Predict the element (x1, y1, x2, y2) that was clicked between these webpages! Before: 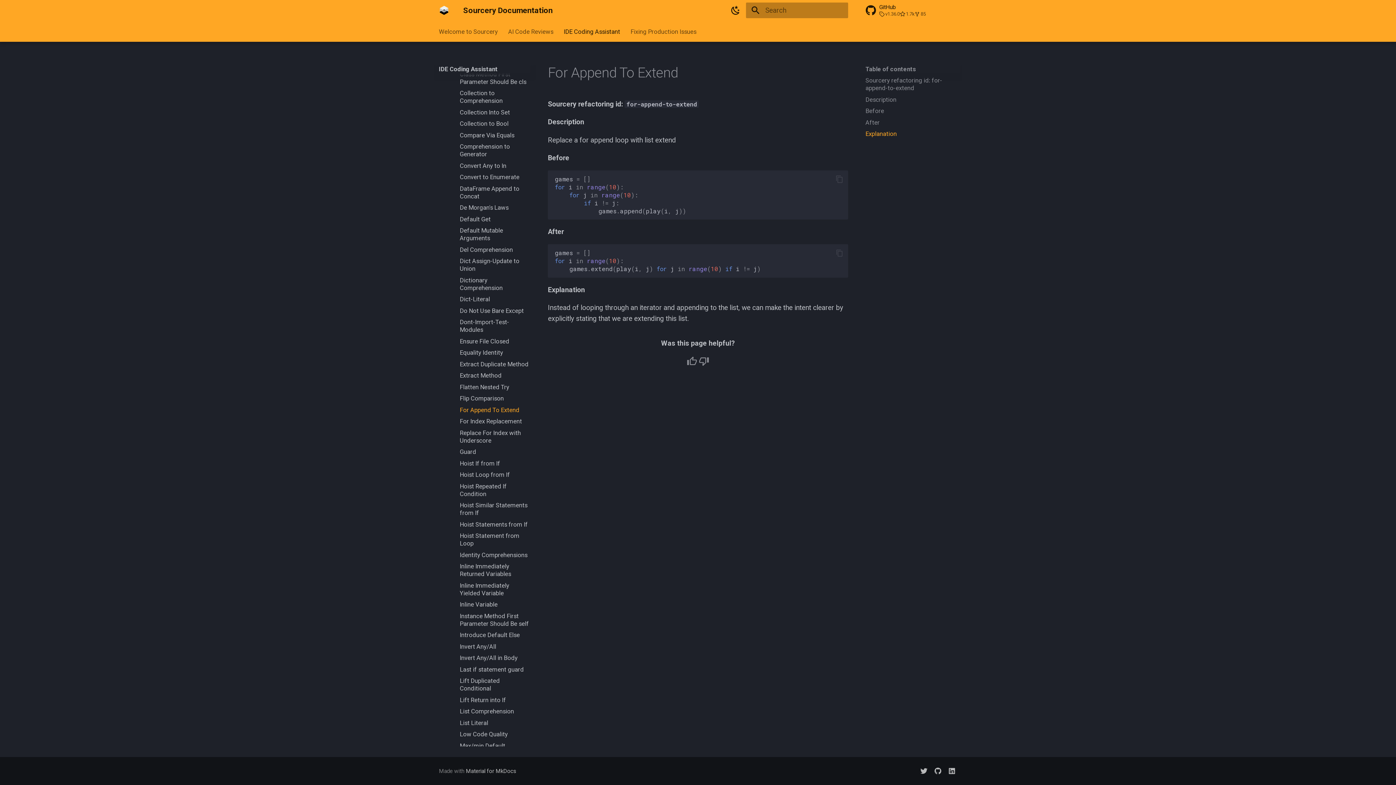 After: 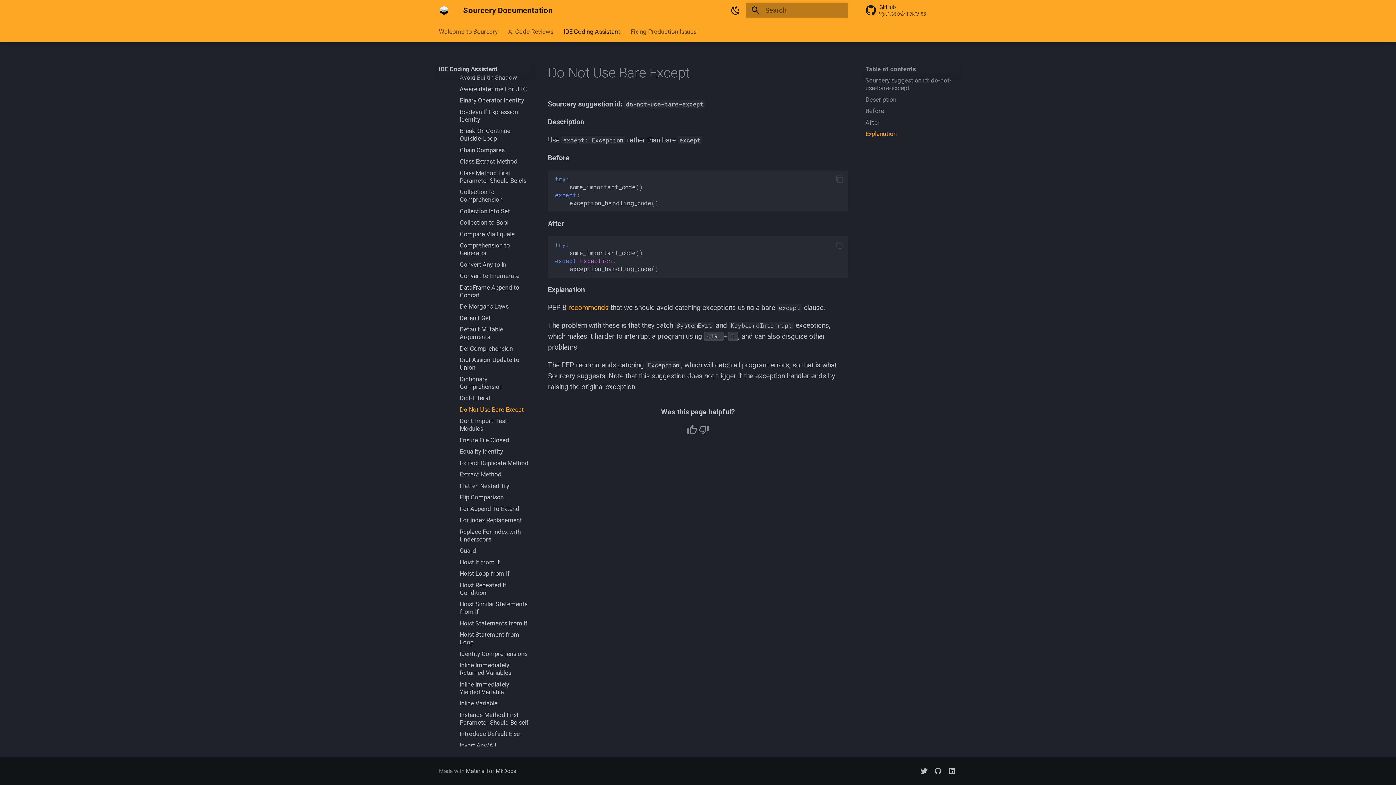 Action: bbox: (459, 307, 530, 314) label: Do Not Use Bare Except